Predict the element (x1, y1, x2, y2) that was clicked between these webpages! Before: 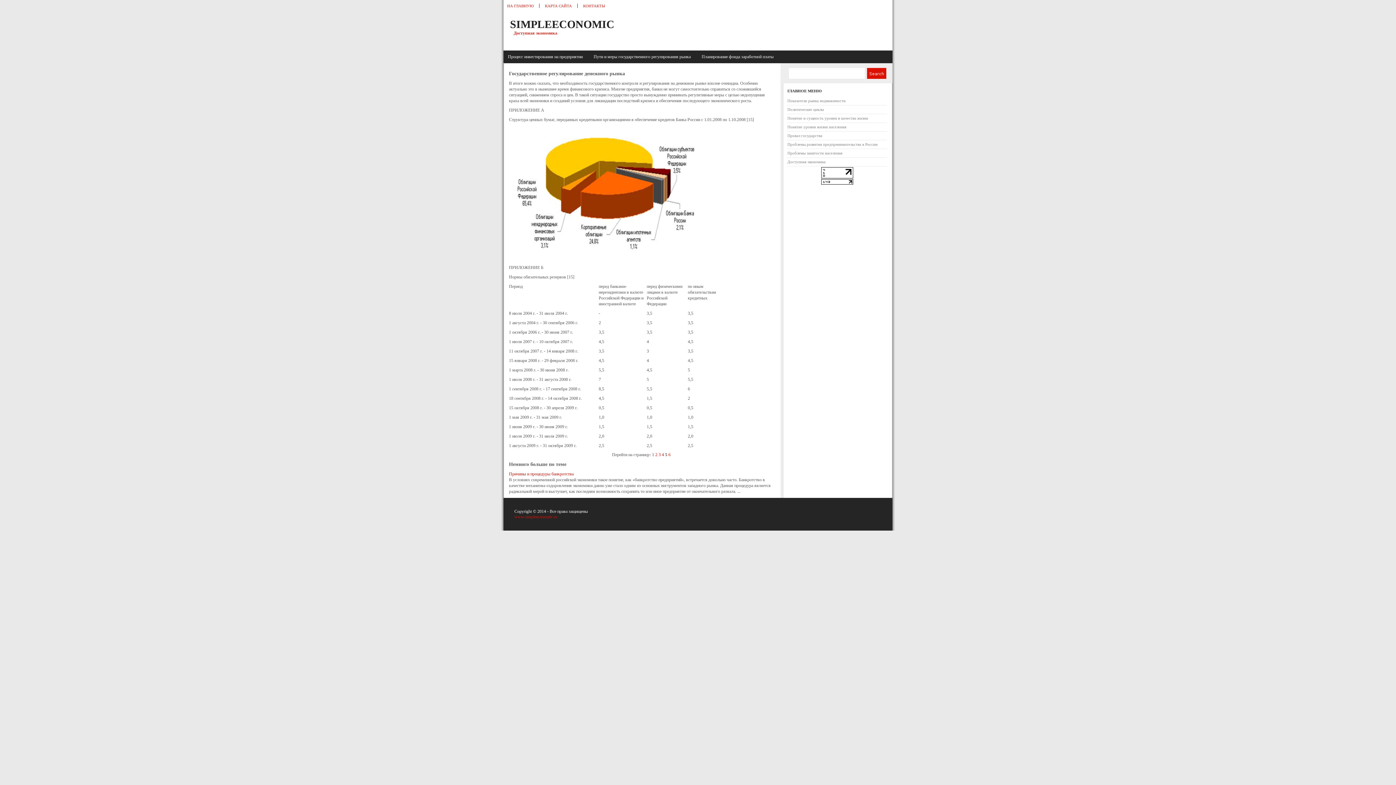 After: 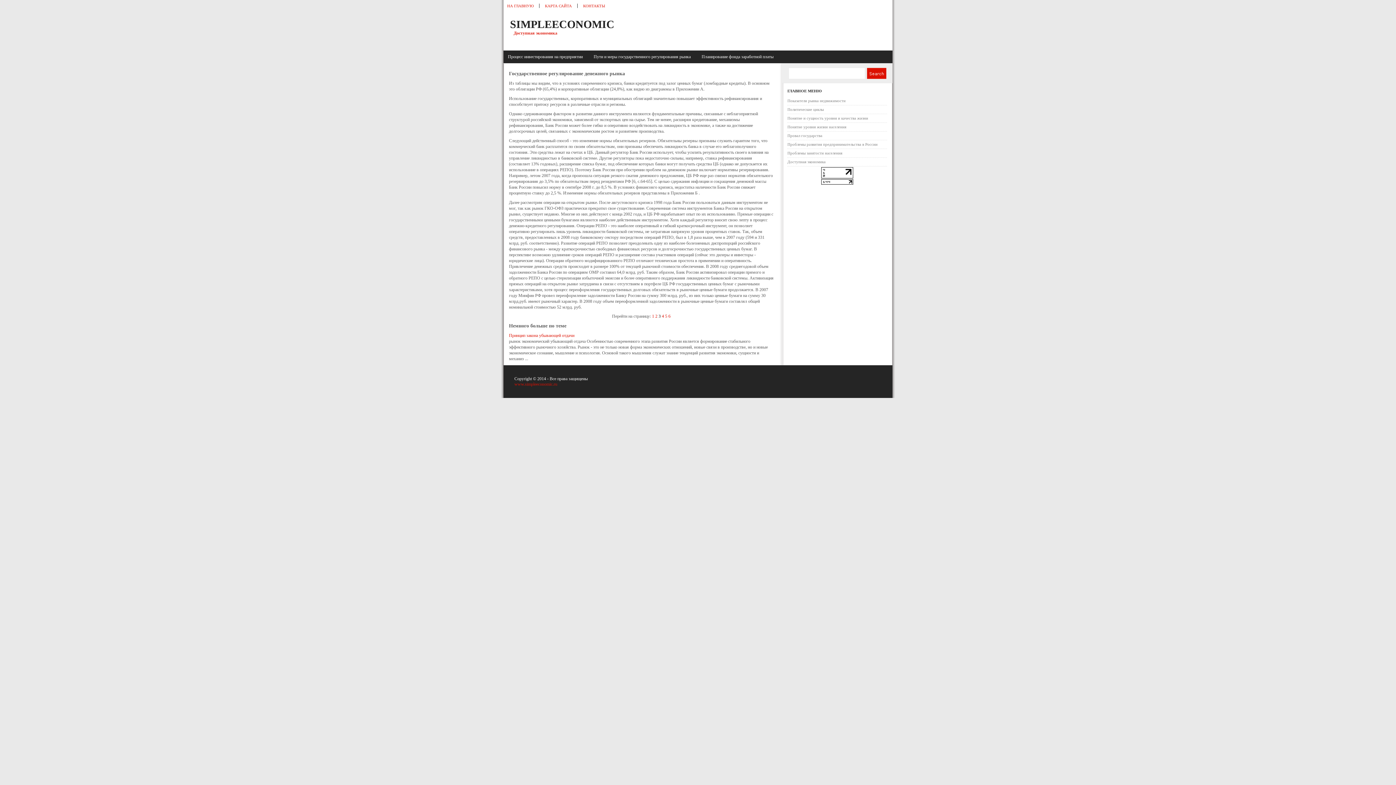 Action: label: 3 bbox: (658, 452, 660, 457)